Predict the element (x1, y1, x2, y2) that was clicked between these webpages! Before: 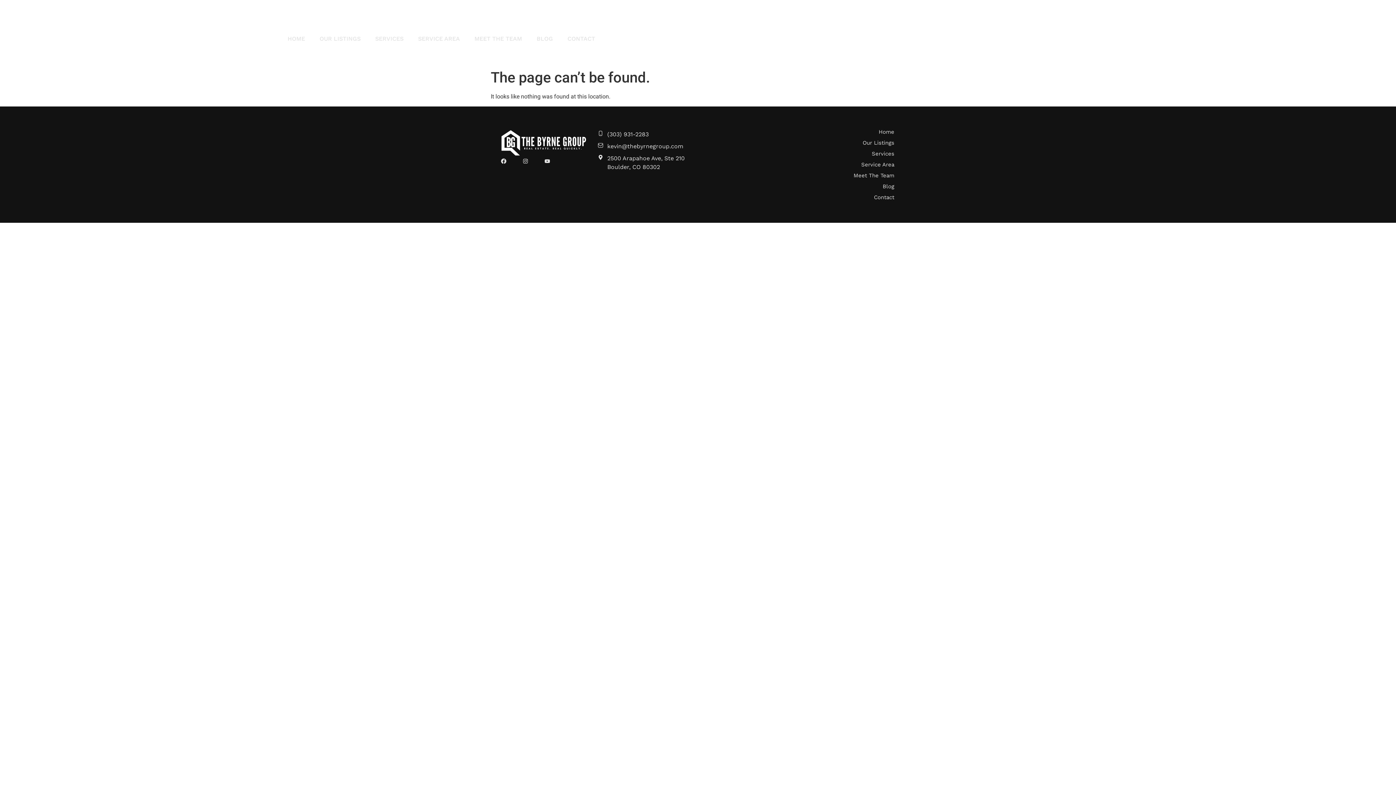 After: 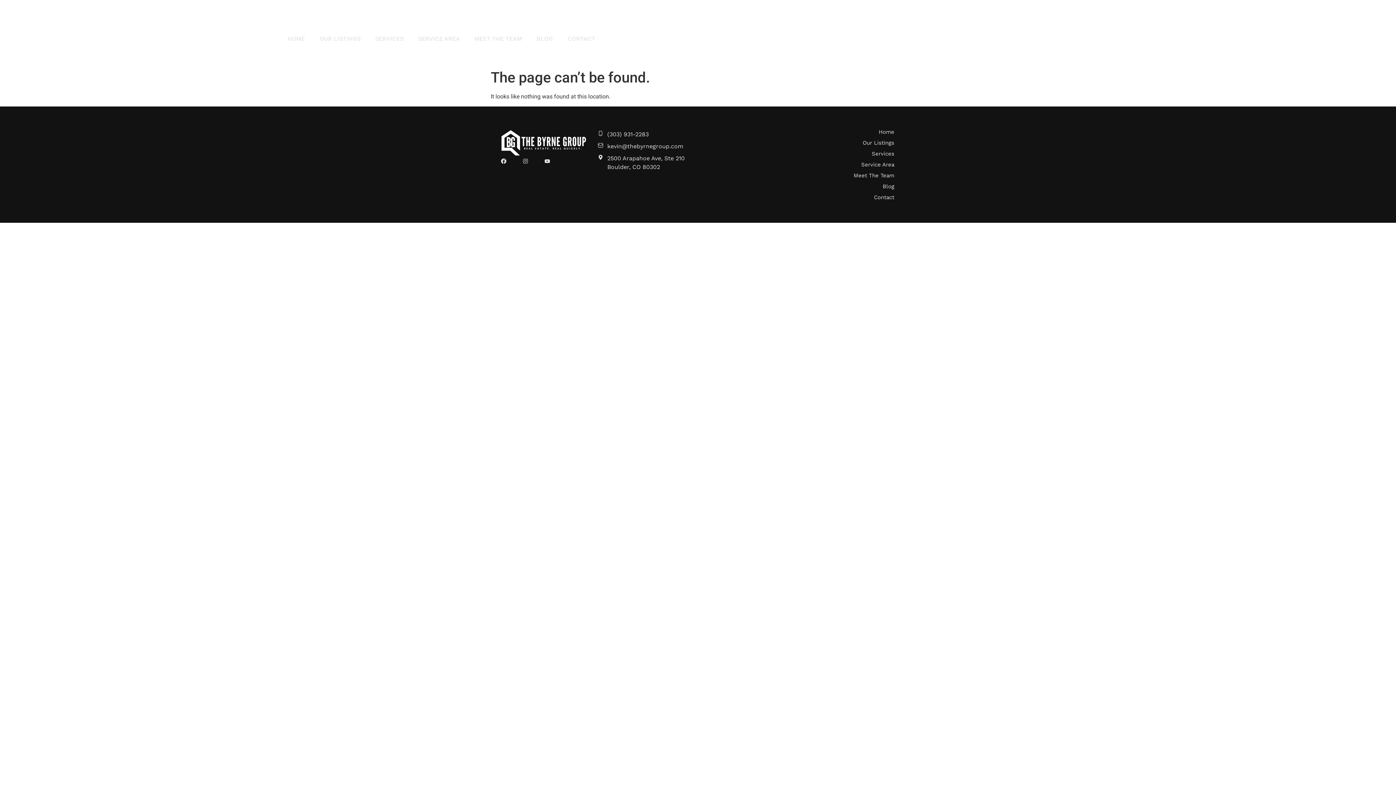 Action: bbox: (520, 155, 530, 166) label: Instagram